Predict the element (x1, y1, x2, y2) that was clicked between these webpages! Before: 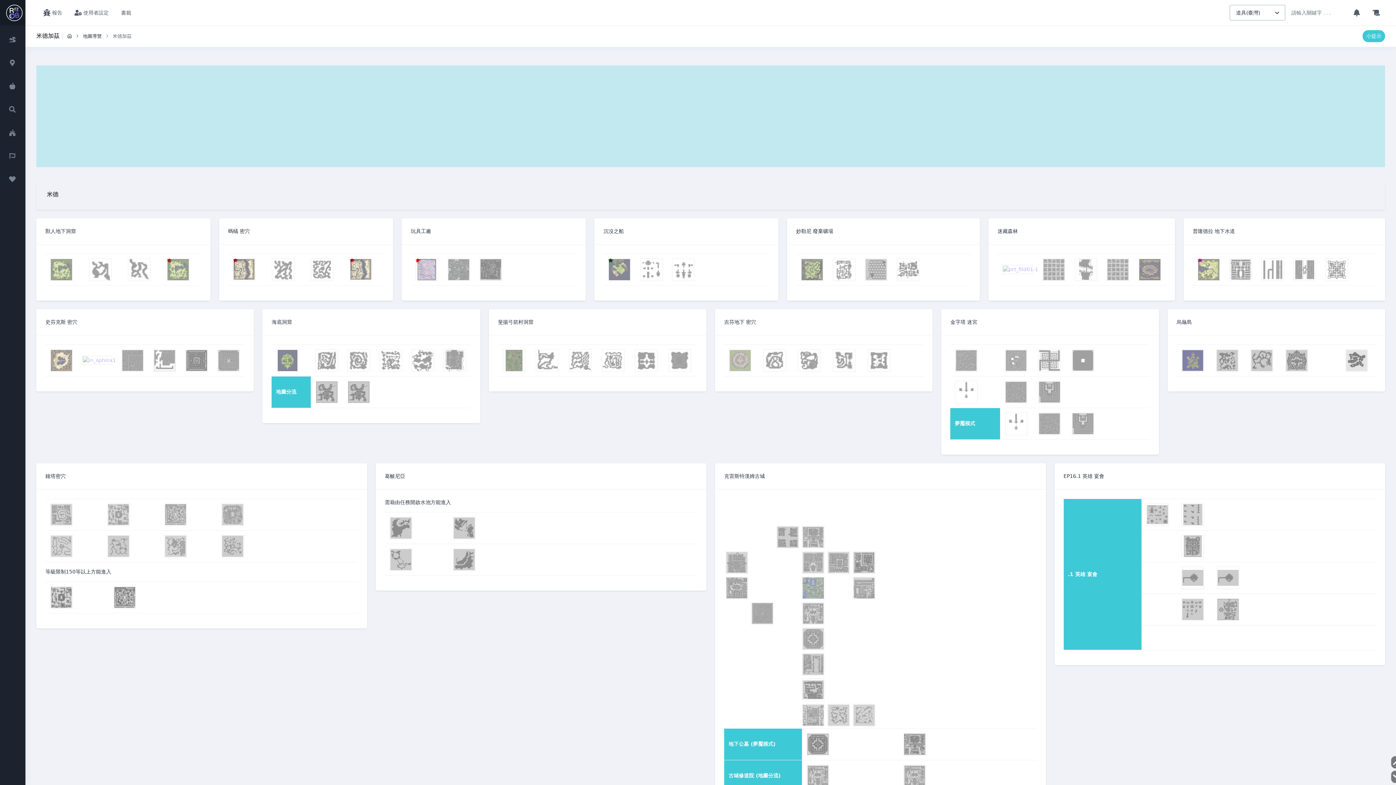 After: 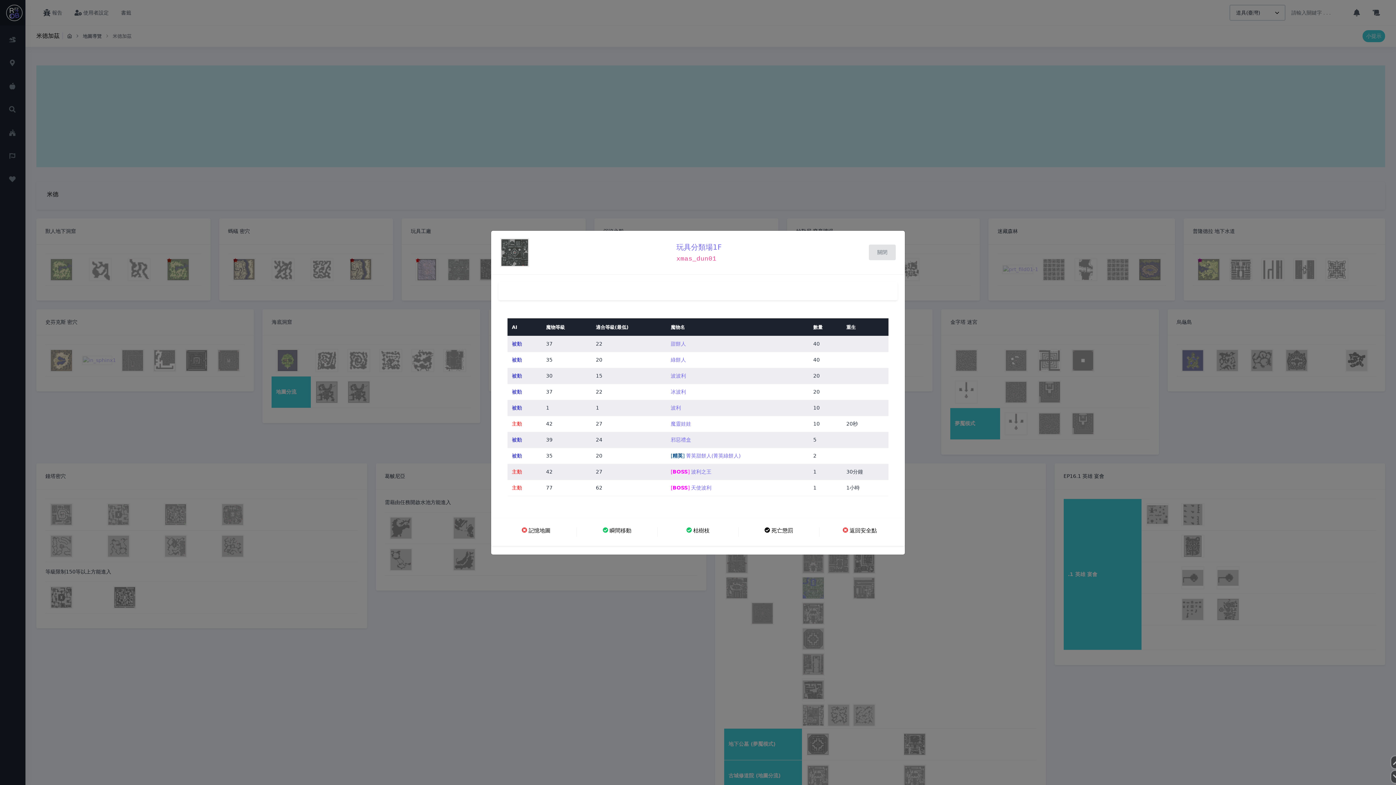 Action: bbox: (447, 266, 470, 272)